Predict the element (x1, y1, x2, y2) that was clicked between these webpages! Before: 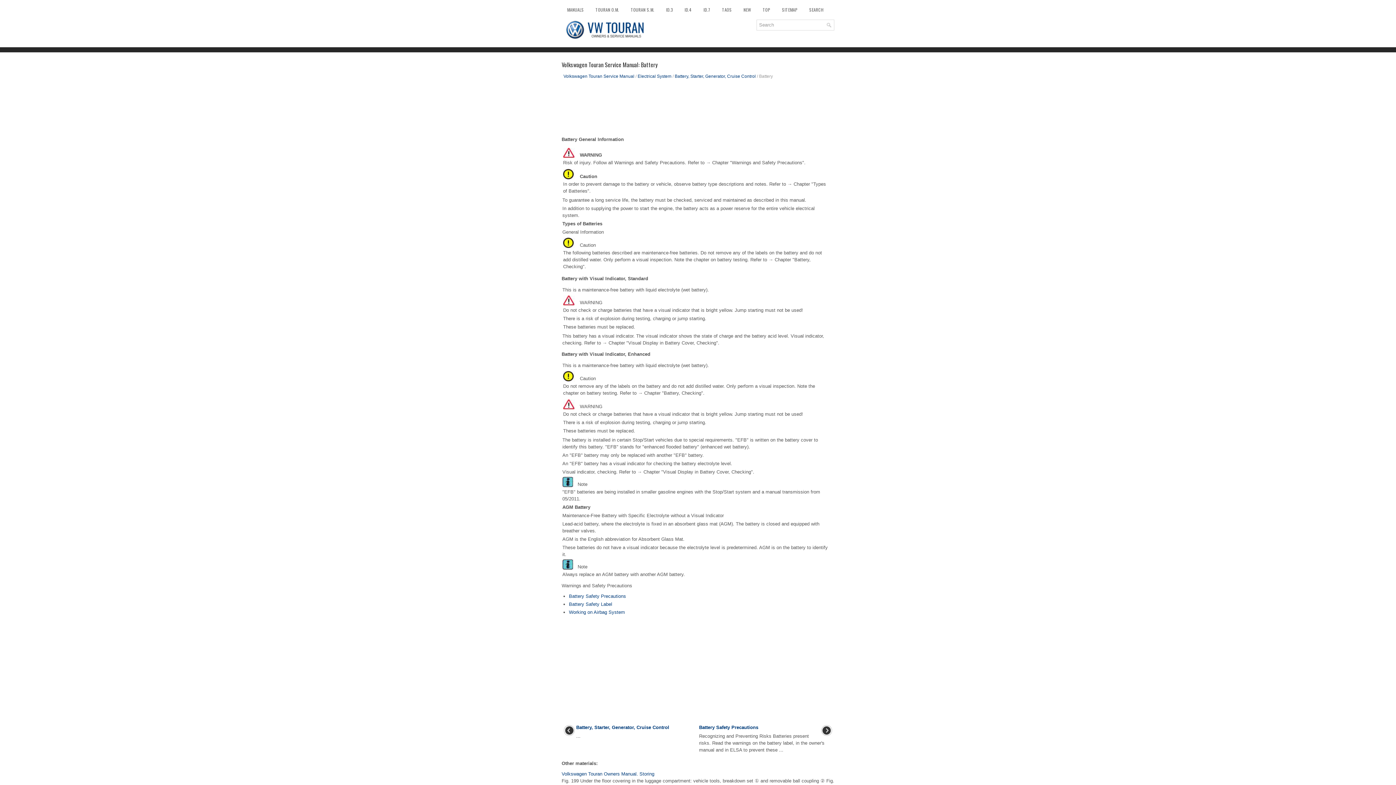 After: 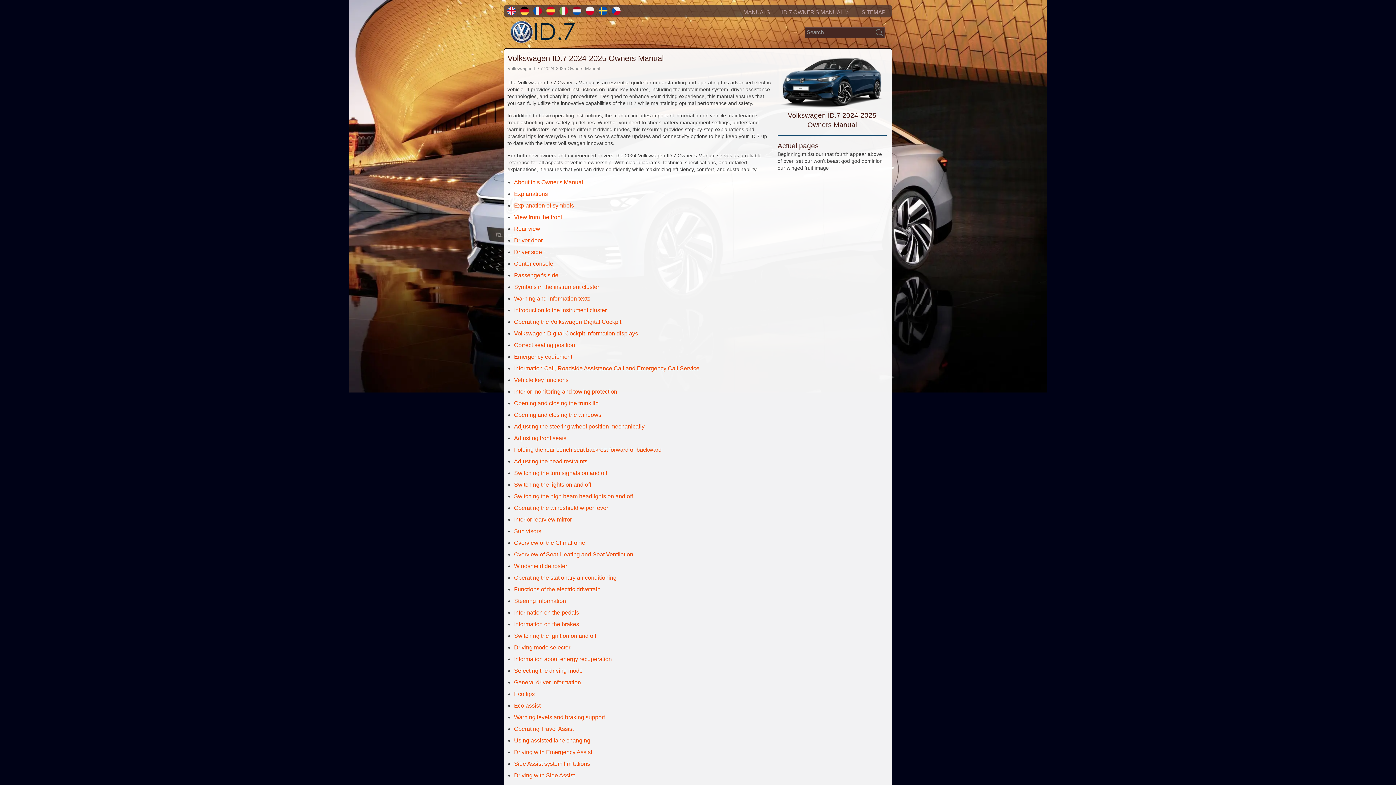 Action: label: ID.7 bbox: (698, 3, 716, 16)